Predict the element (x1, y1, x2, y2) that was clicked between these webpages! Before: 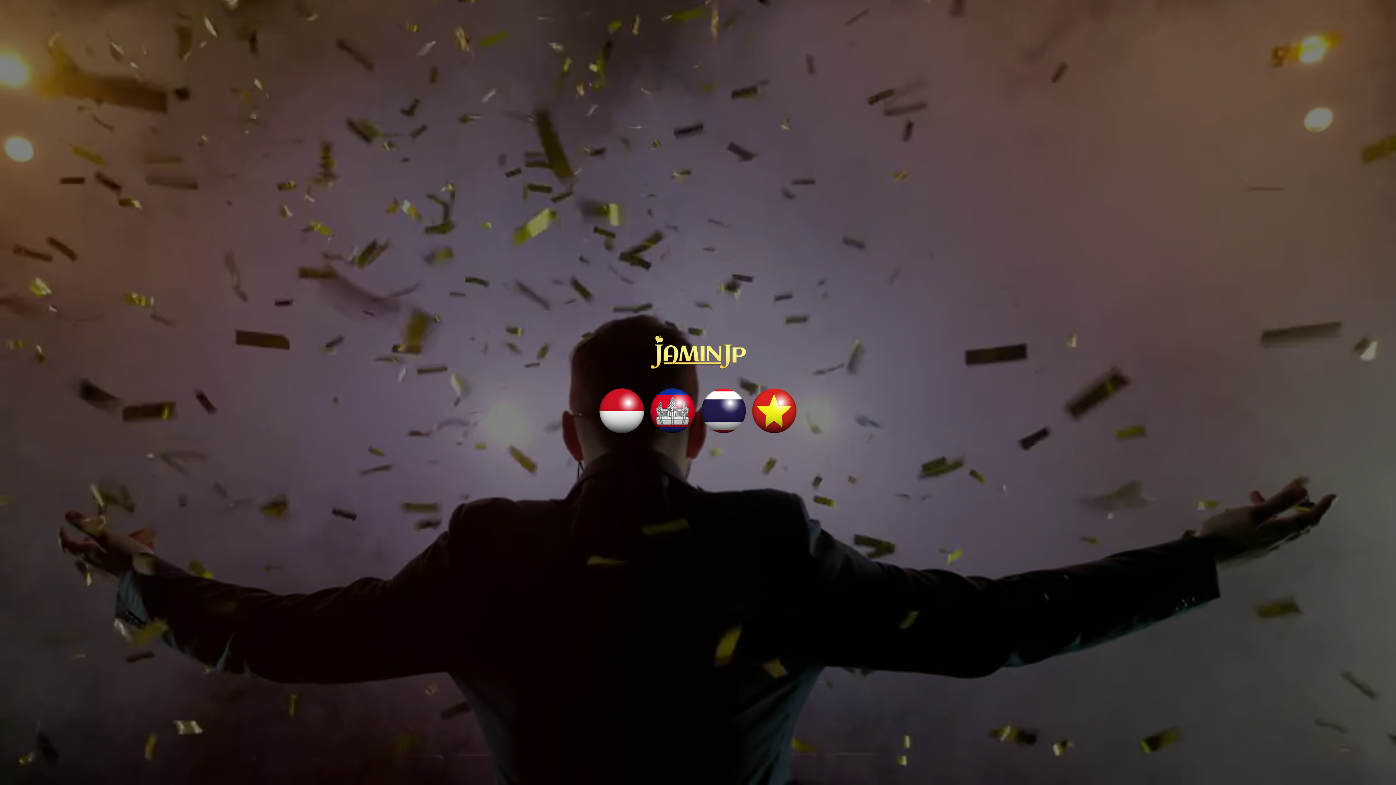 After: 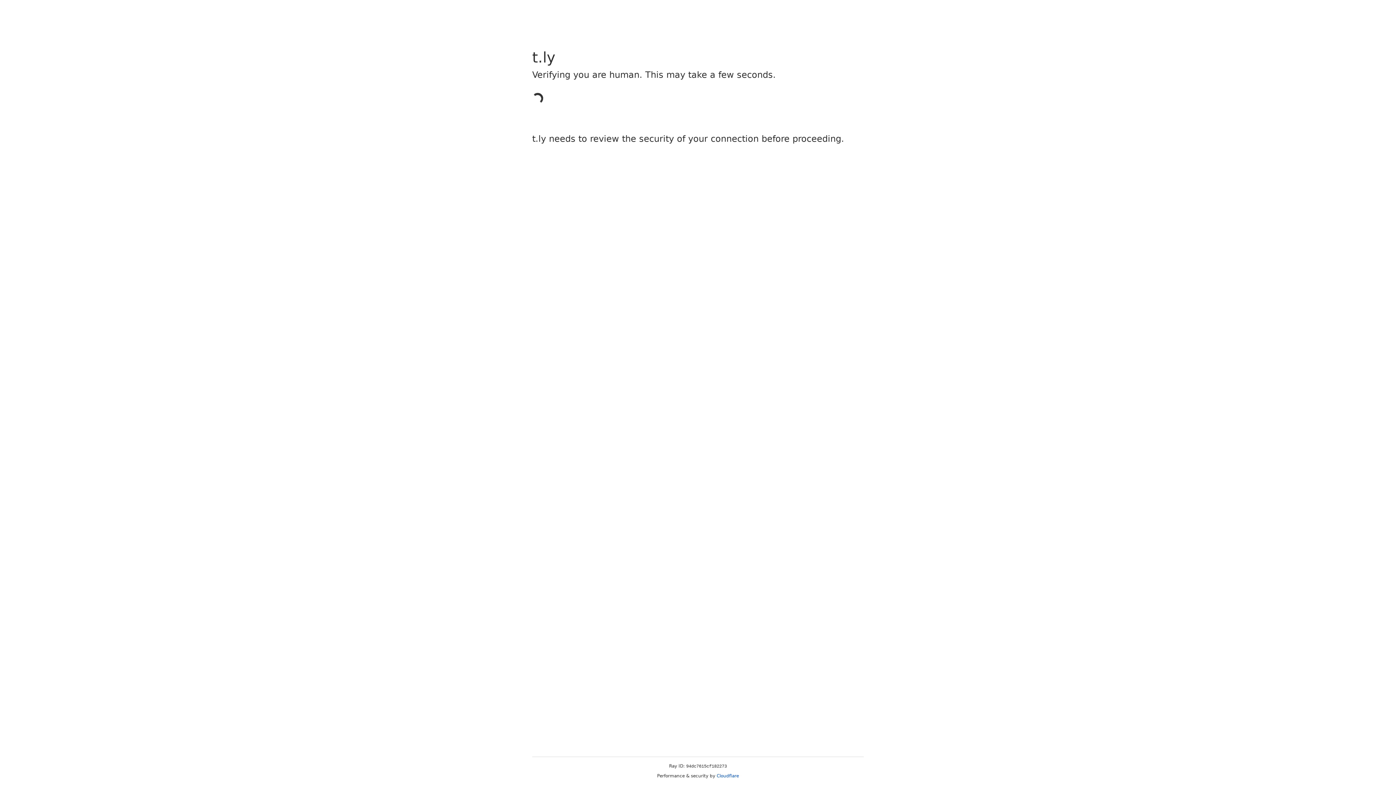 Action: bbox: (598, 405, 645, 414)